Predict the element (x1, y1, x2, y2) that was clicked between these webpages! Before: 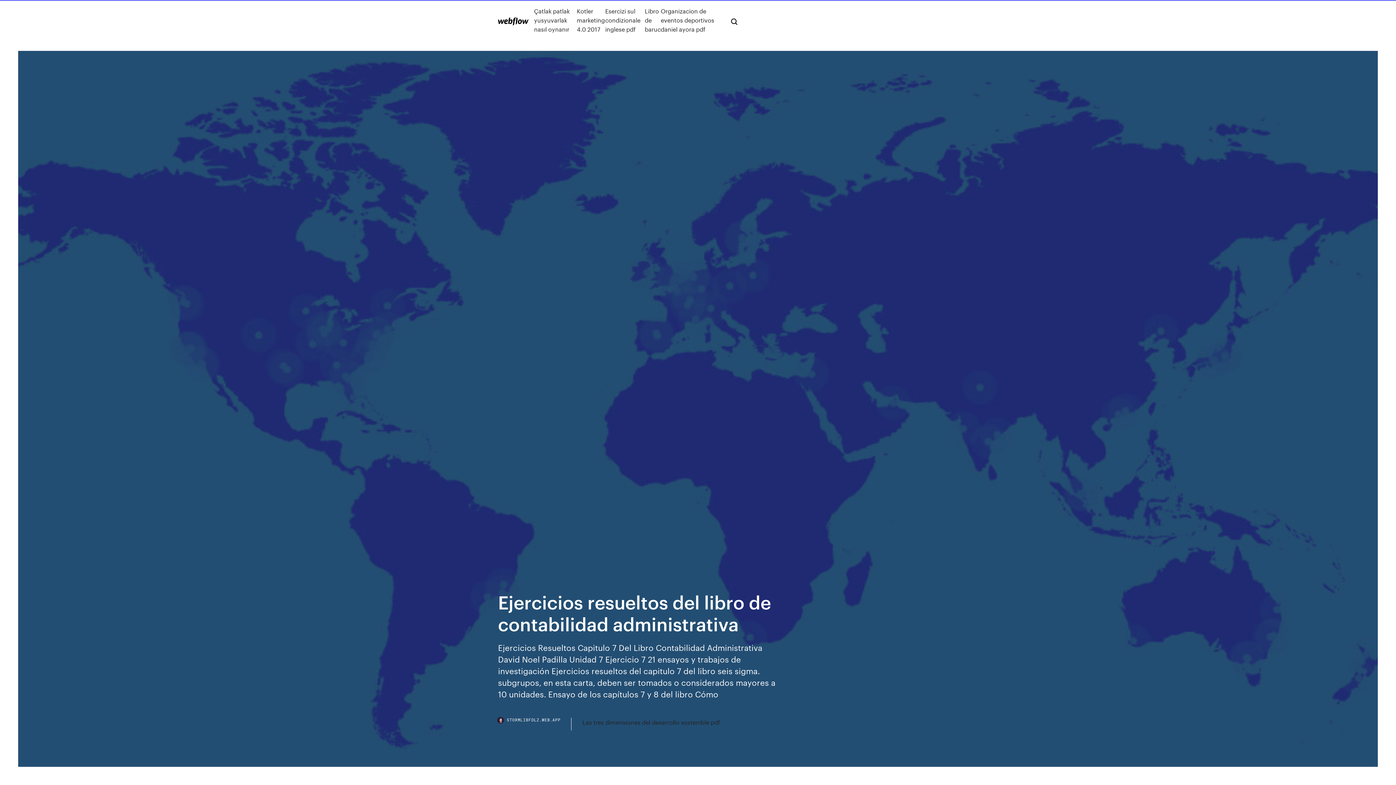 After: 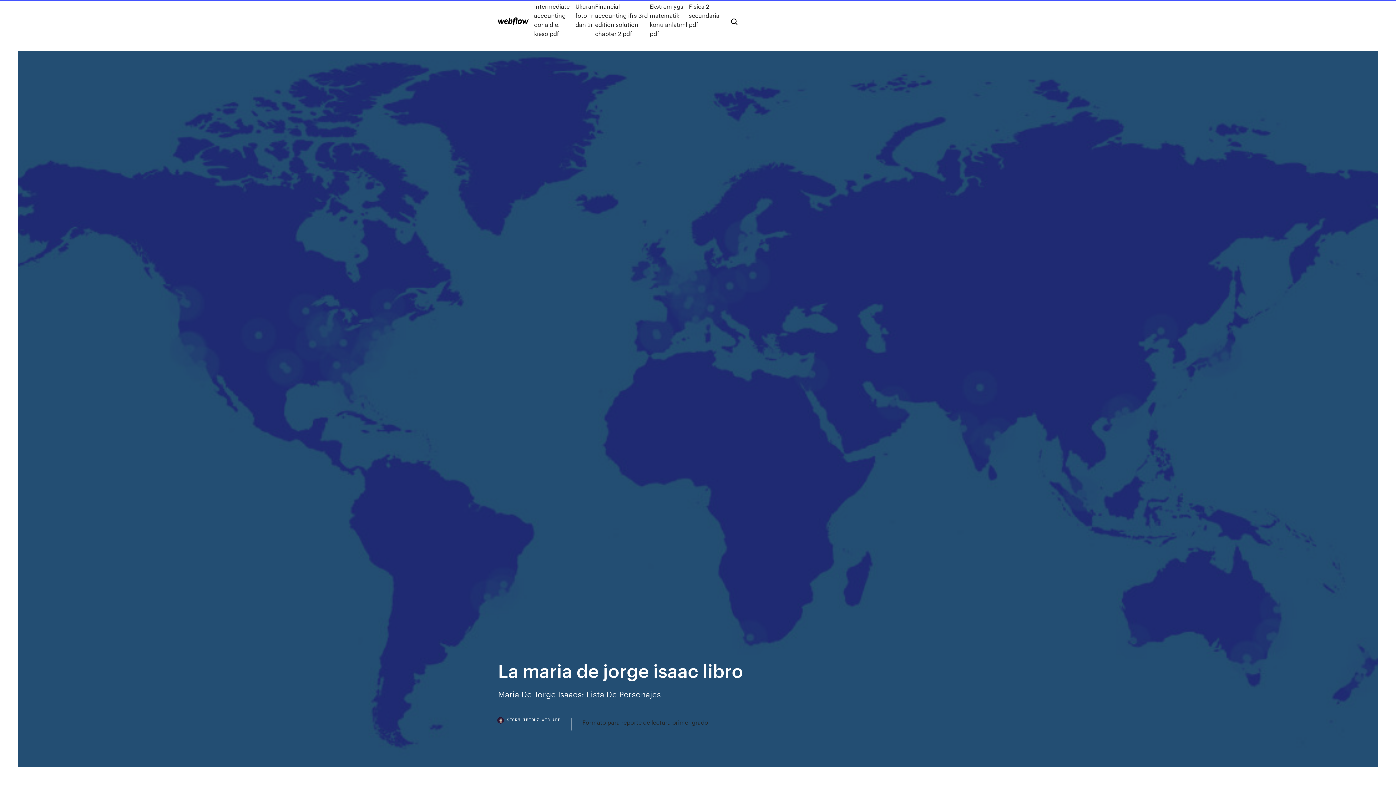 Action: bbox: (498, 17, 528, 25)